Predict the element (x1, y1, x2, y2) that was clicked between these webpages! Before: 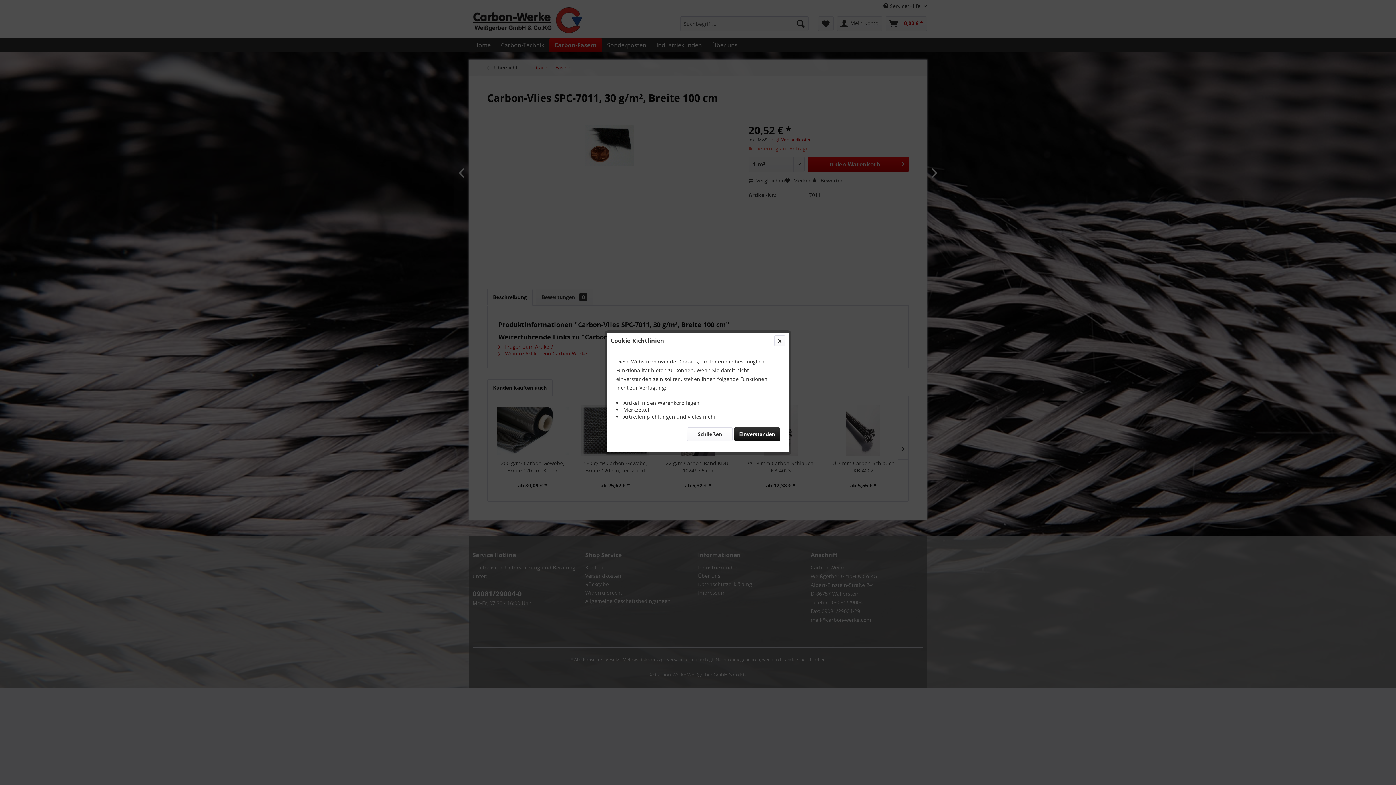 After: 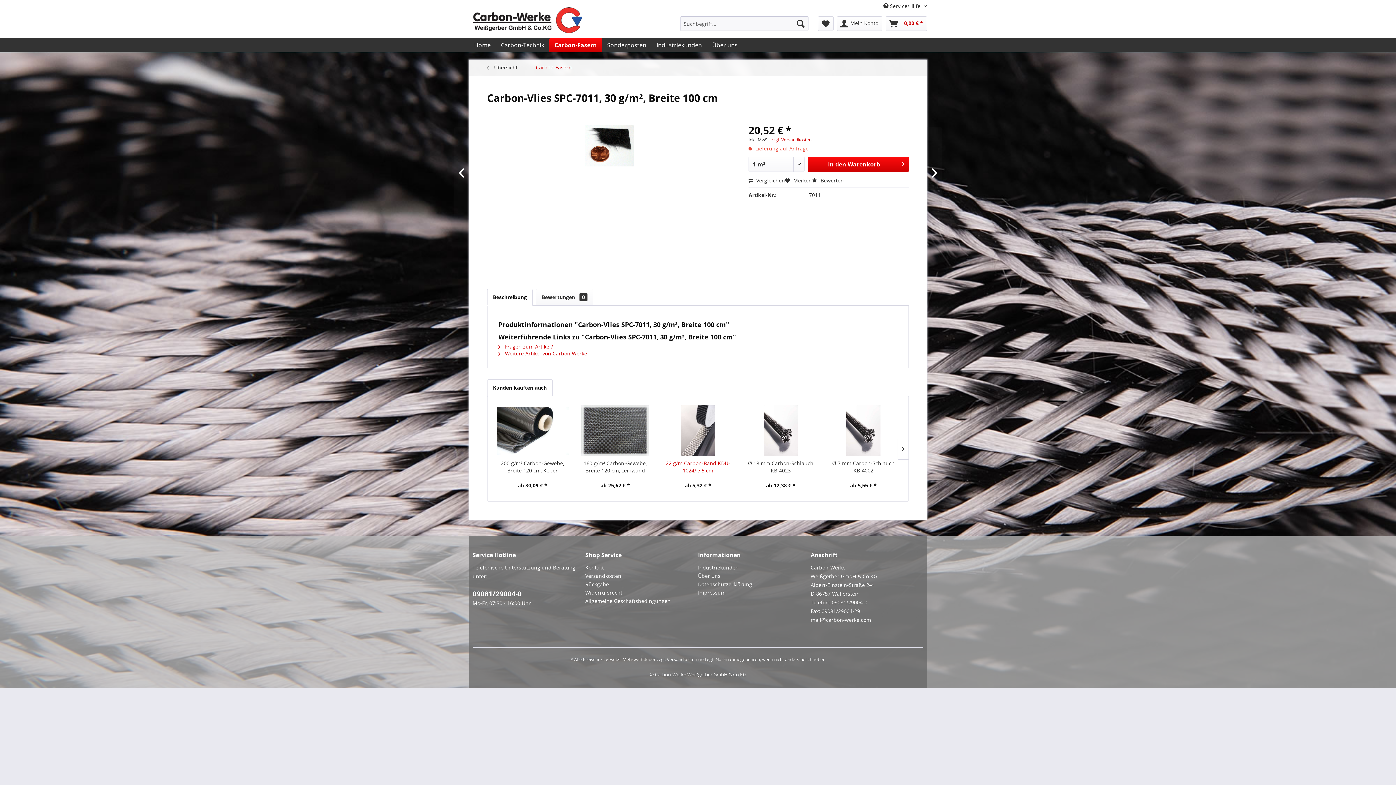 Action: bbox: (687, 427, 732, 441) label: Schließen